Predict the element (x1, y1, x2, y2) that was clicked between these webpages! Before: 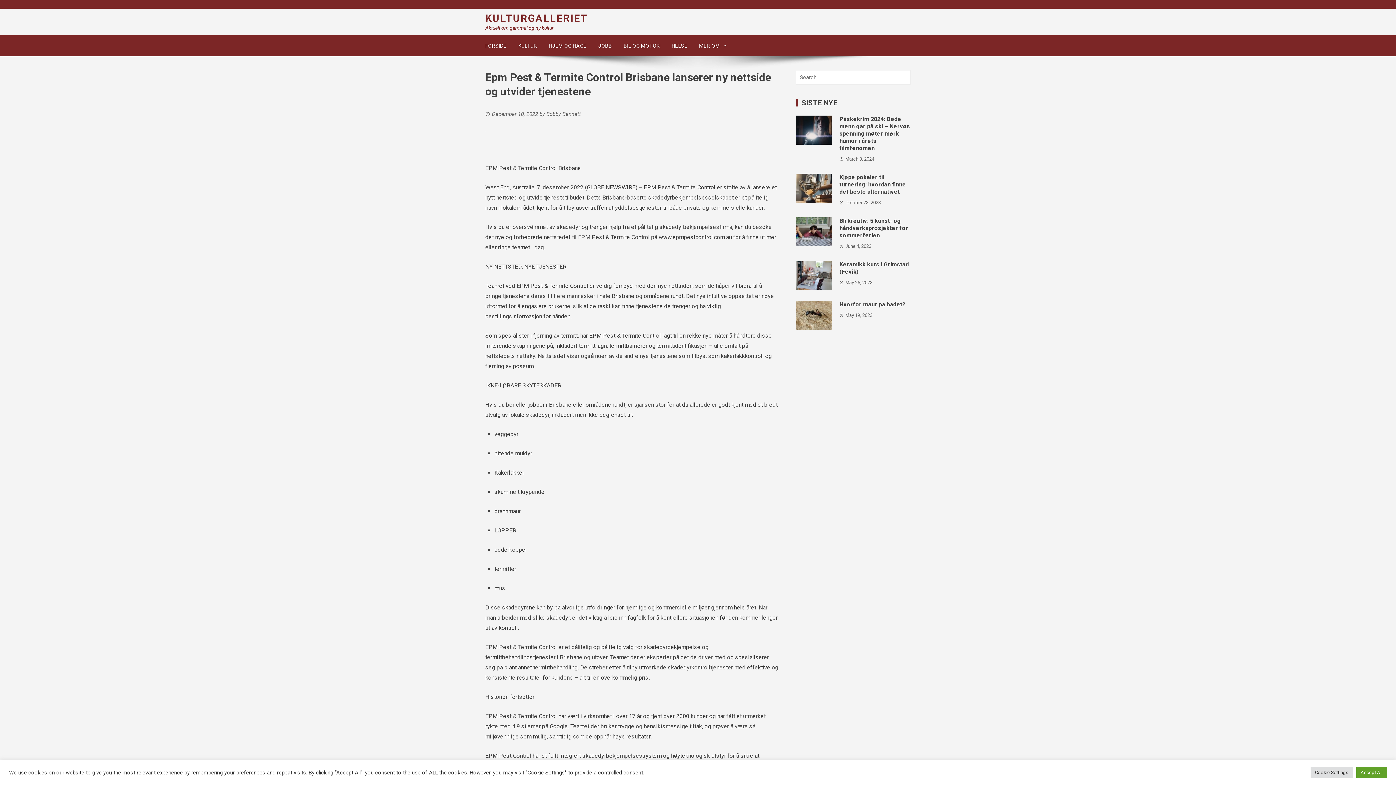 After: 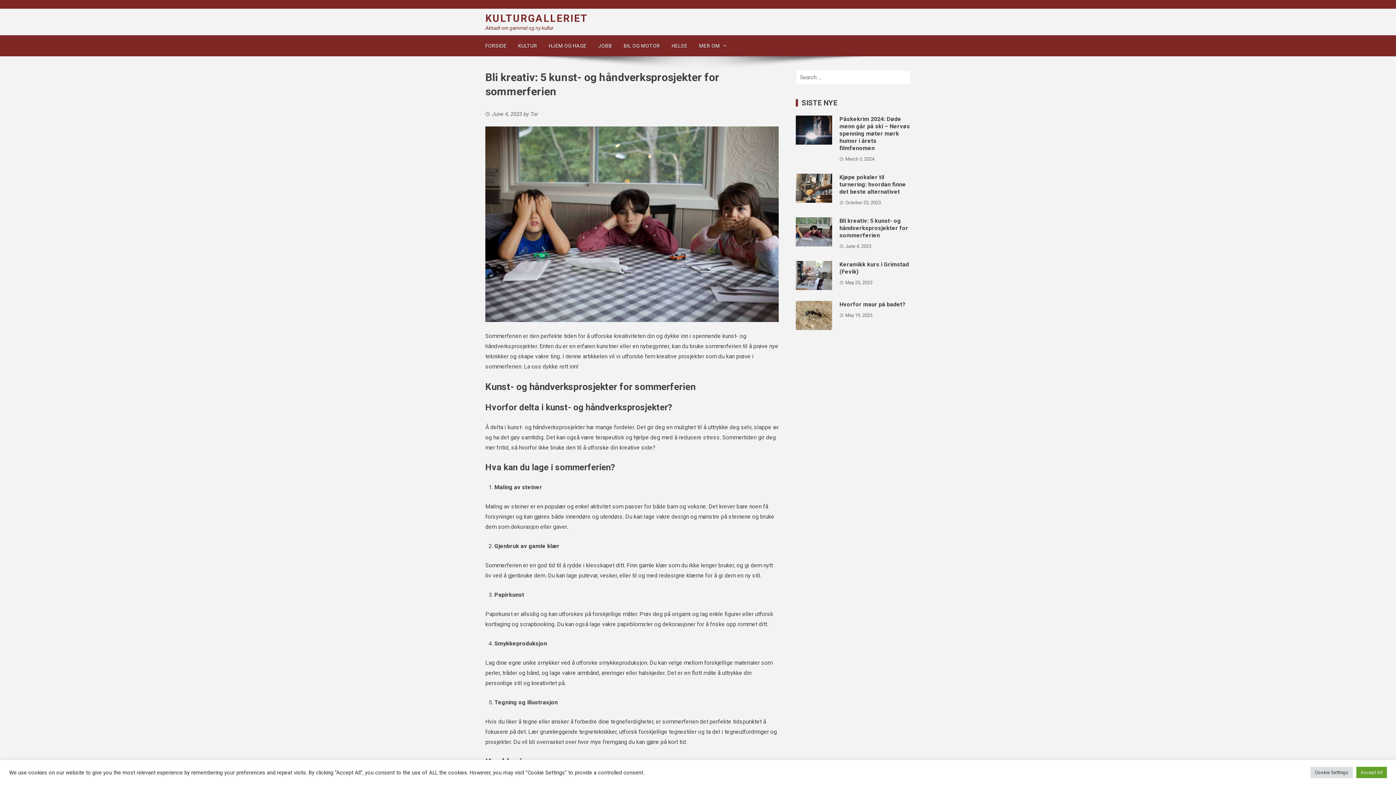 Action: bbox: (796, 217, 832, 246)